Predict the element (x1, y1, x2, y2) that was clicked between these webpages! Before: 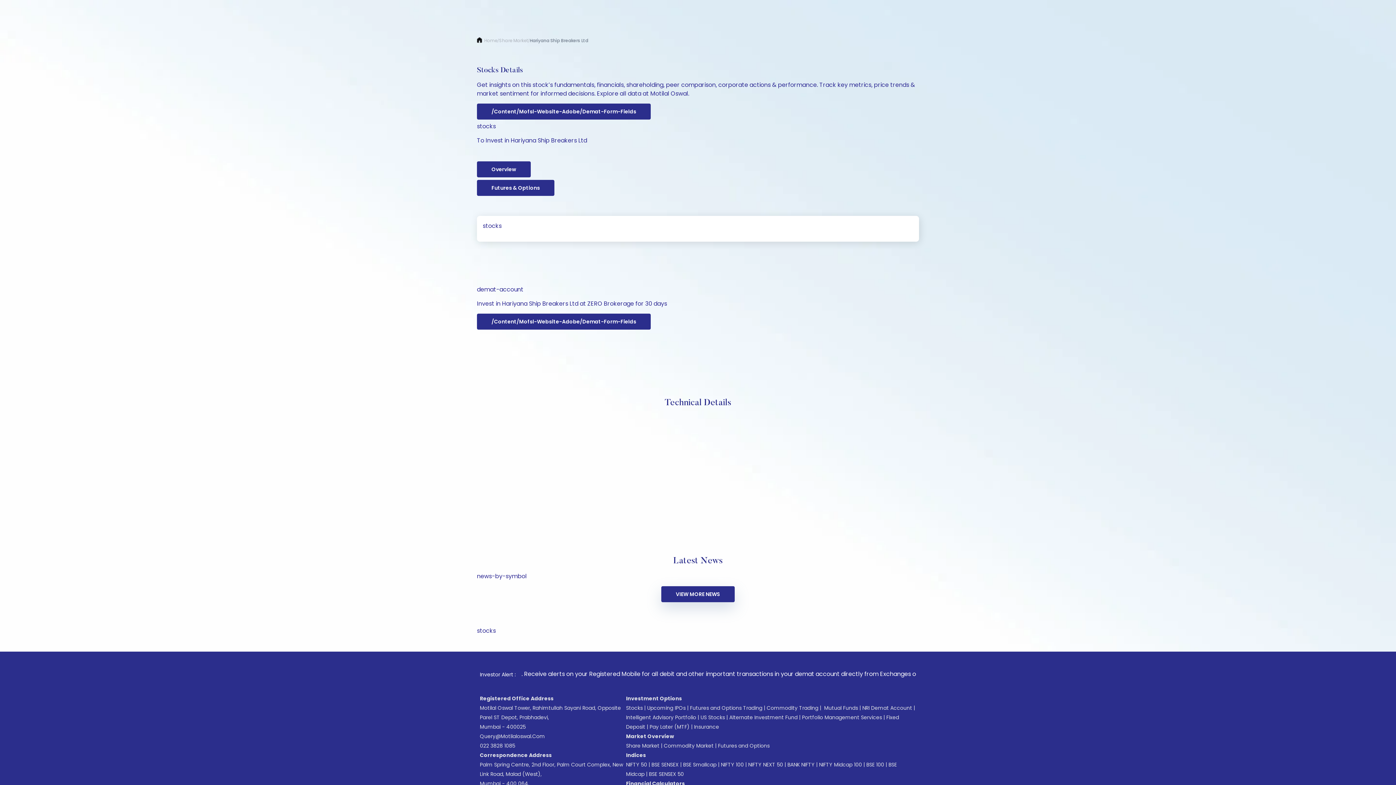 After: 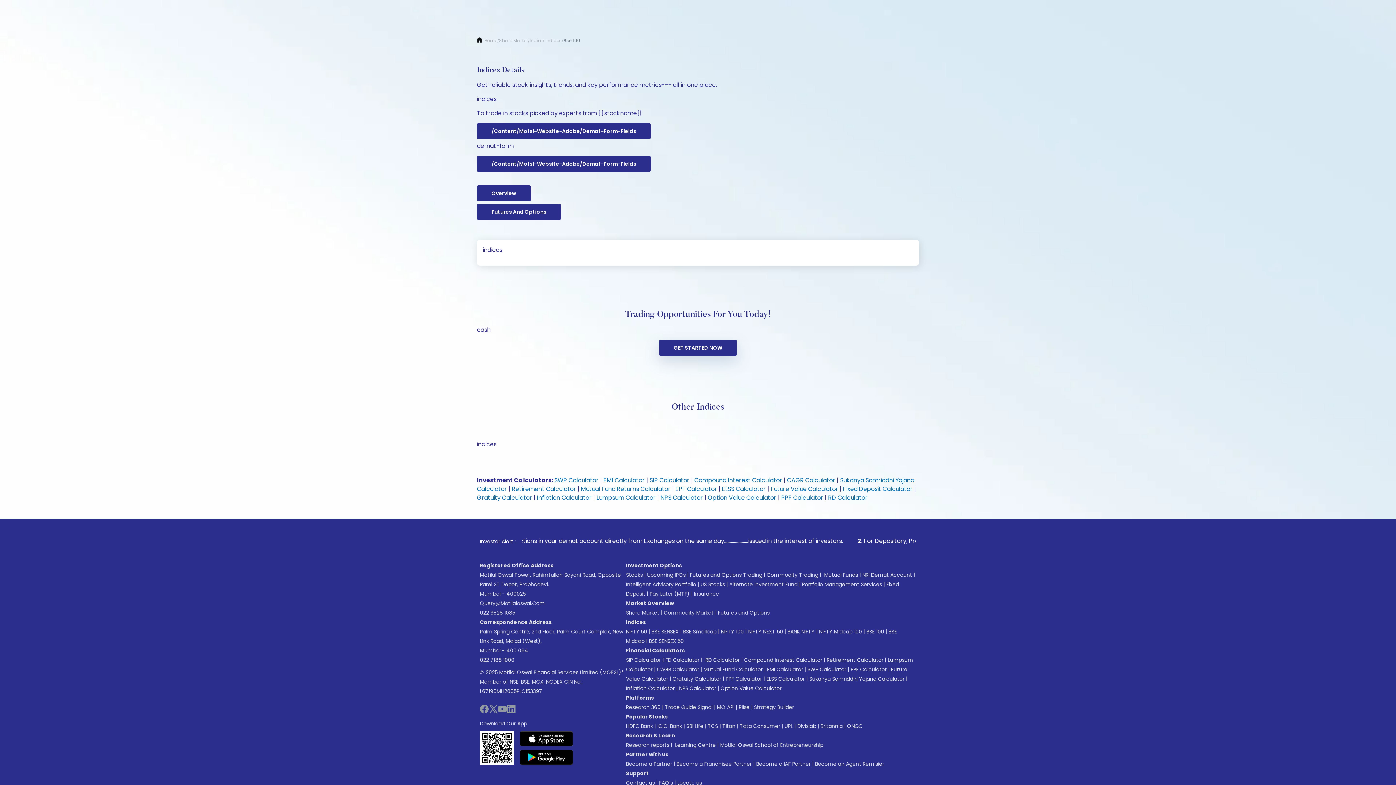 Action: bbox: (866, 761, 884, 768) label: BSE 100